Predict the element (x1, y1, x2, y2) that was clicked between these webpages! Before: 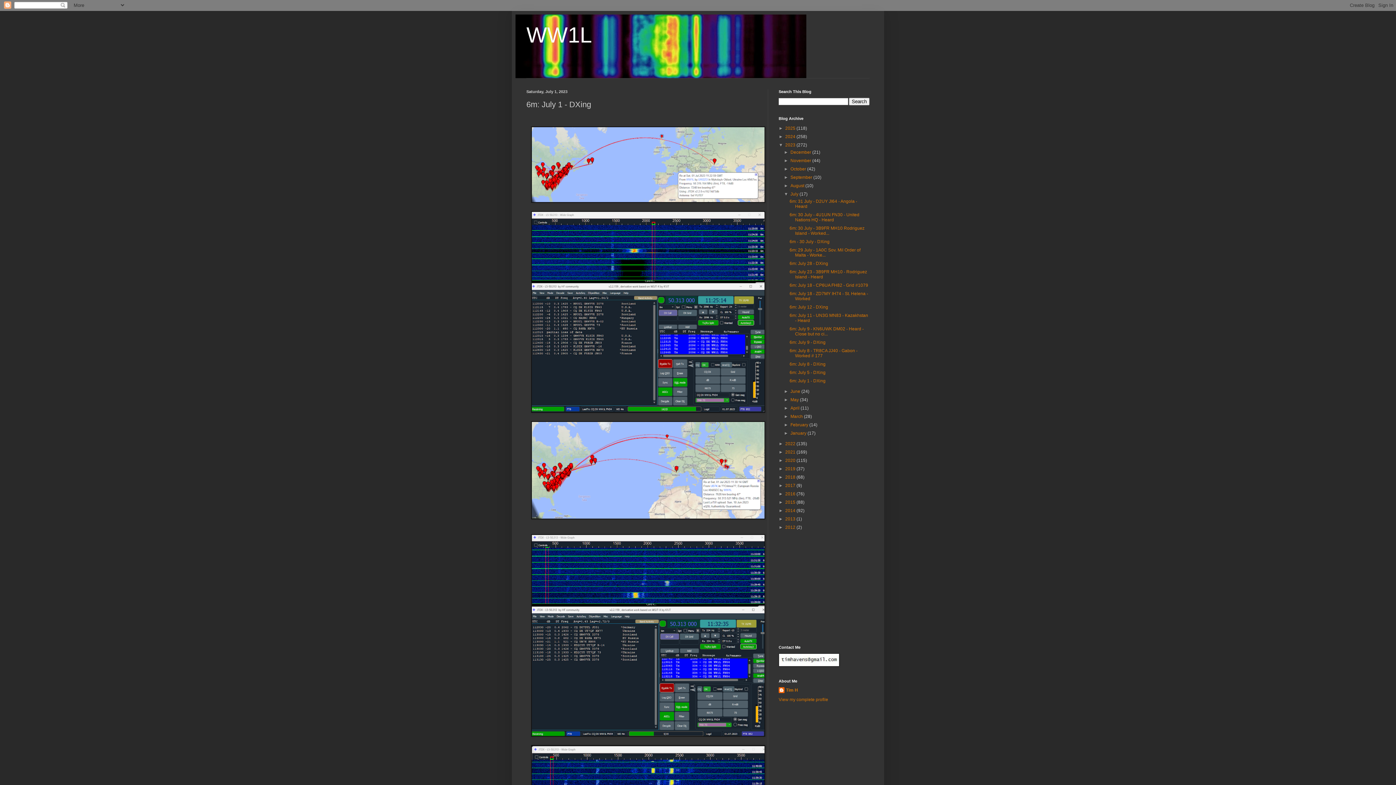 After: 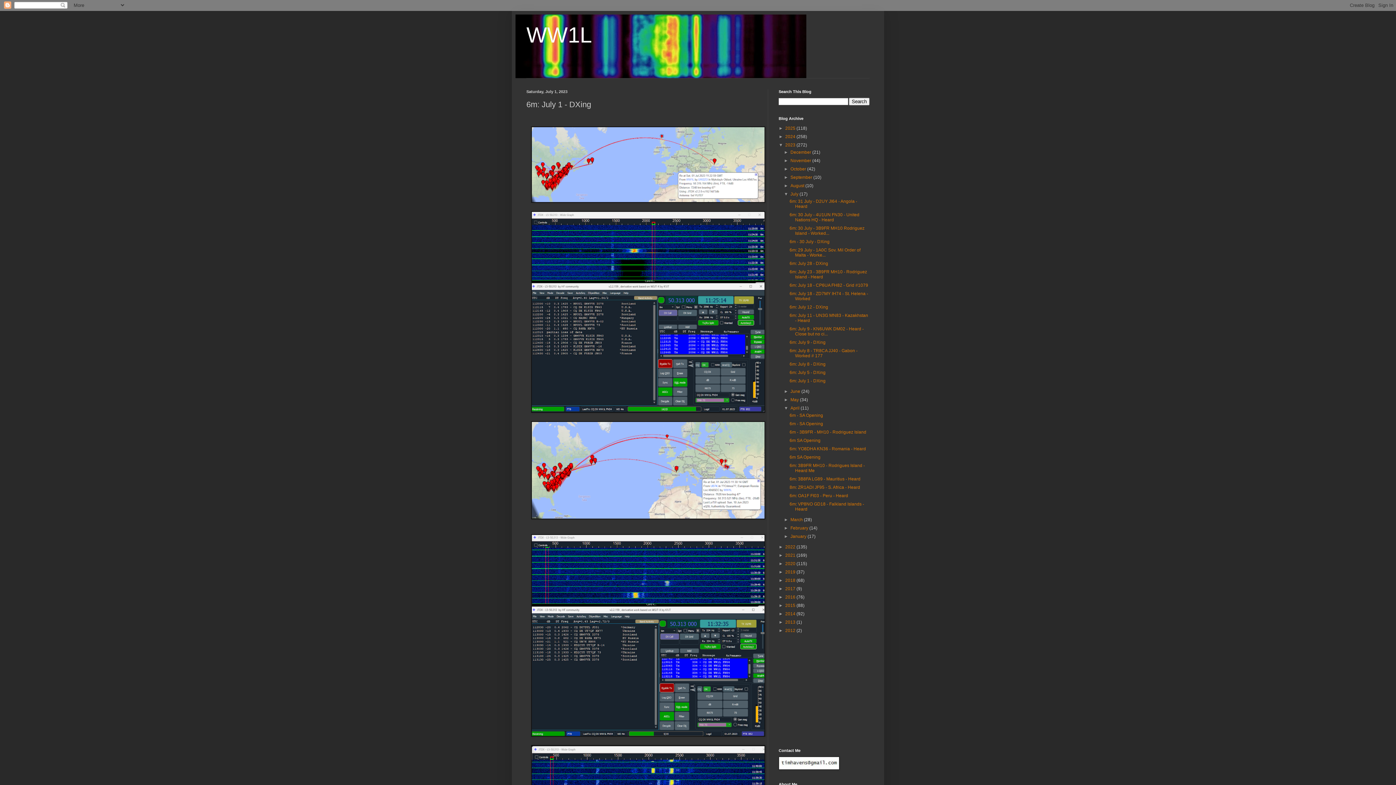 Action: bbox: (784, 405, 790, 410) label: ►  